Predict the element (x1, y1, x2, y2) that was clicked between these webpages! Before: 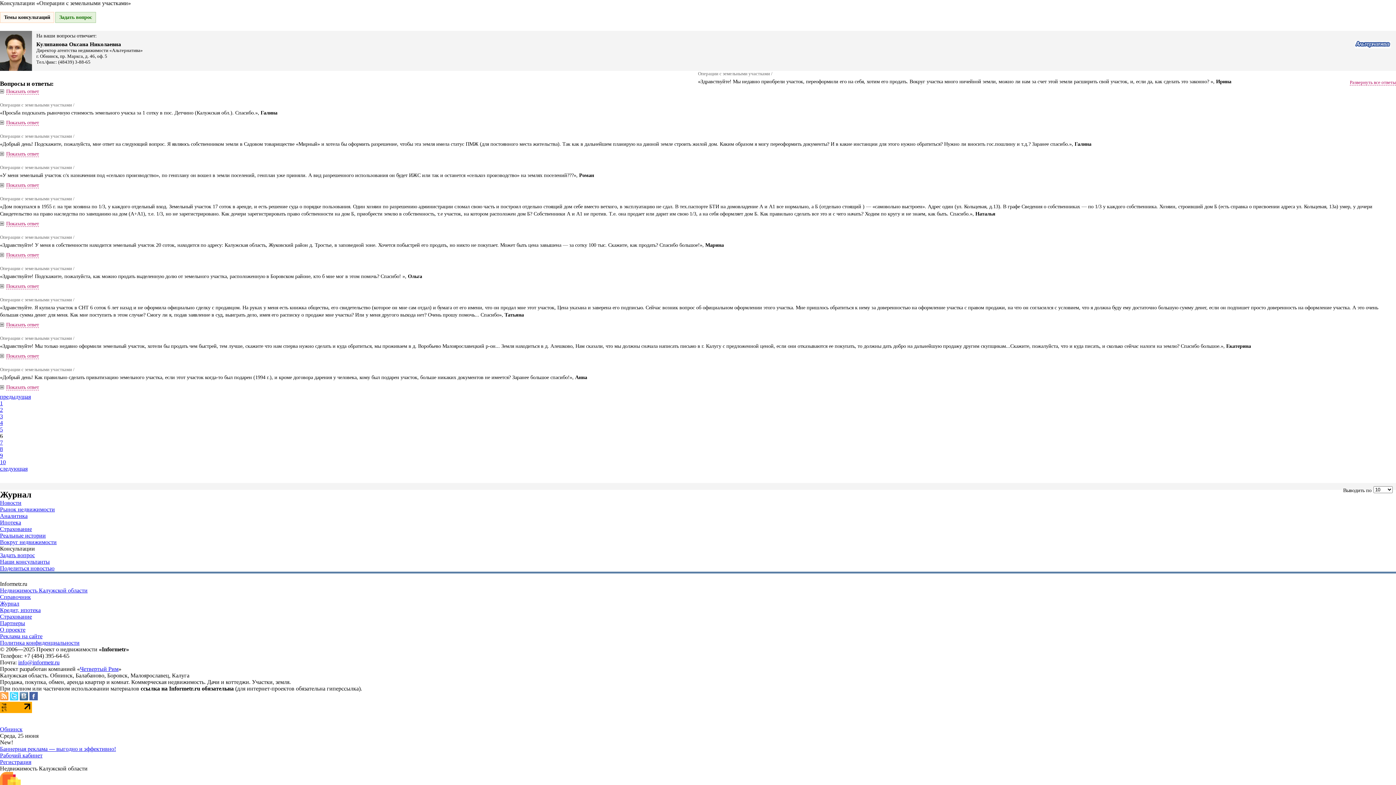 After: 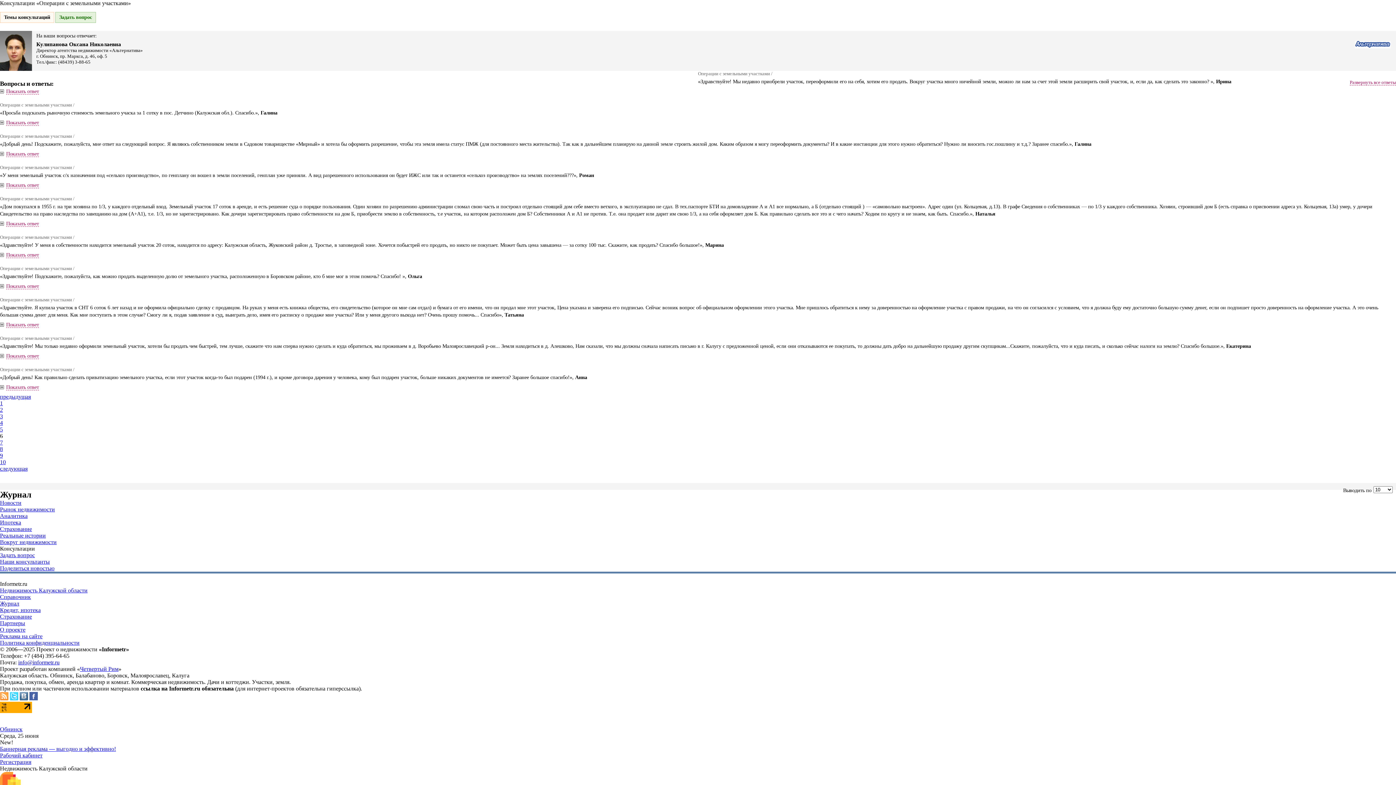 Action: bbox: (0, 695, 8, 701)